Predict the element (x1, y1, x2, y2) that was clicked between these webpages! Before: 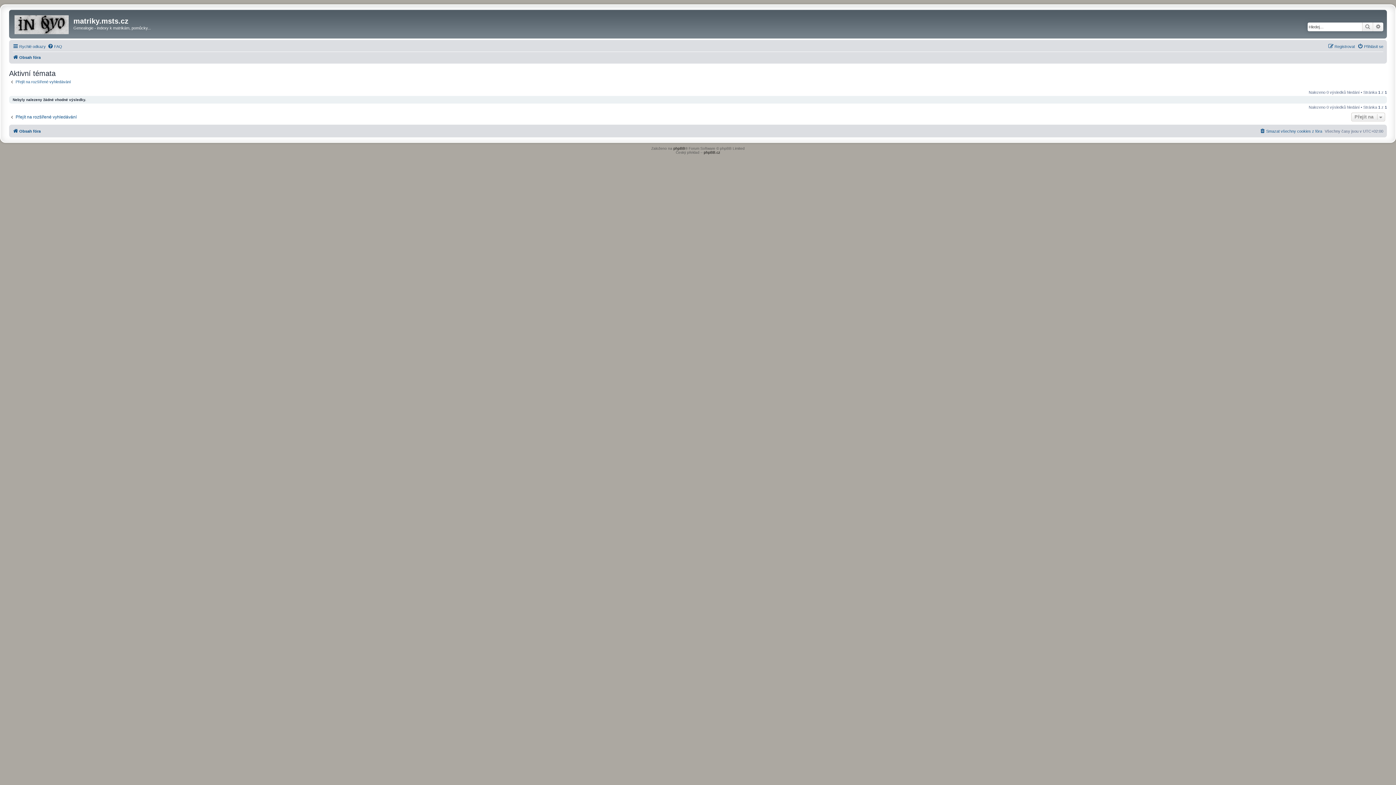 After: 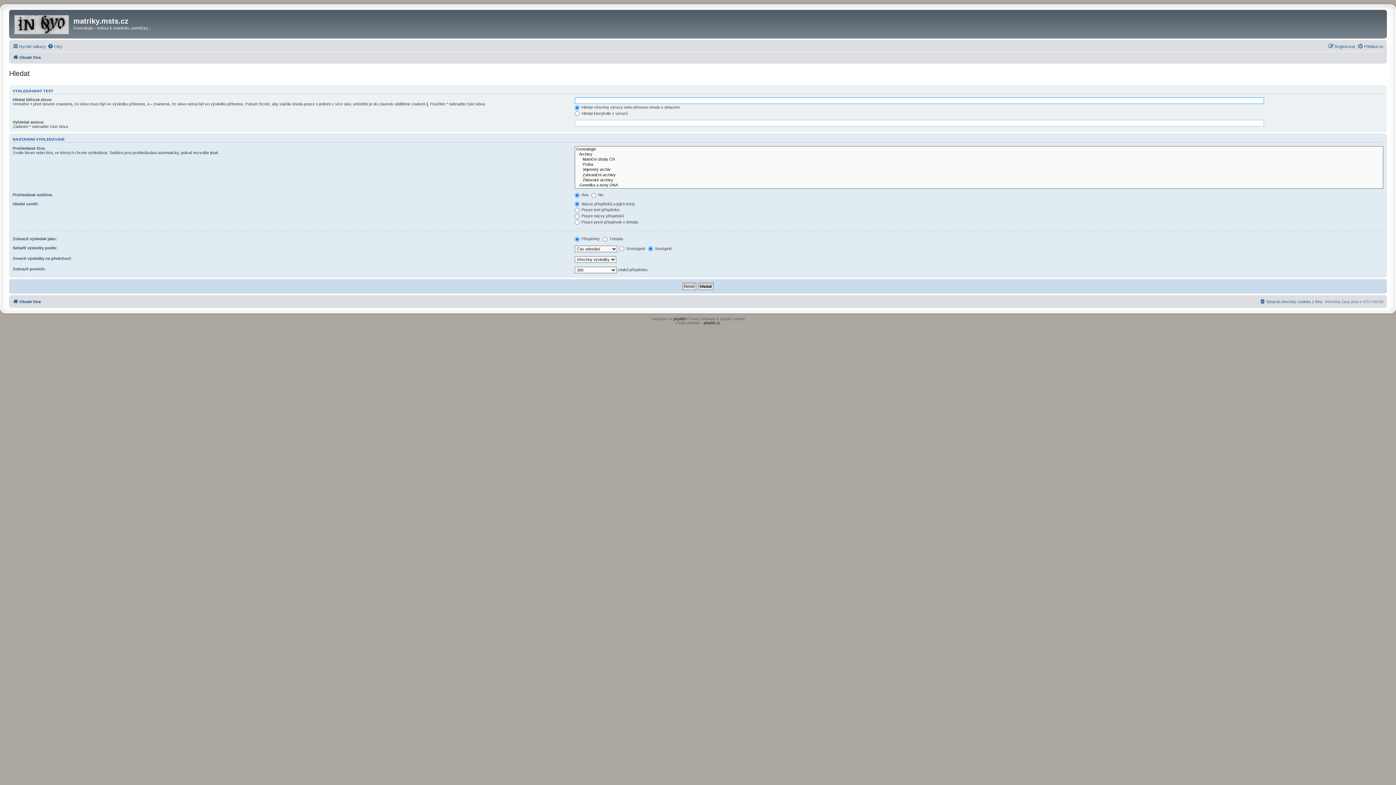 Action: bbox: (1373, 22, 1383, 31) label: Pokročilé hledání